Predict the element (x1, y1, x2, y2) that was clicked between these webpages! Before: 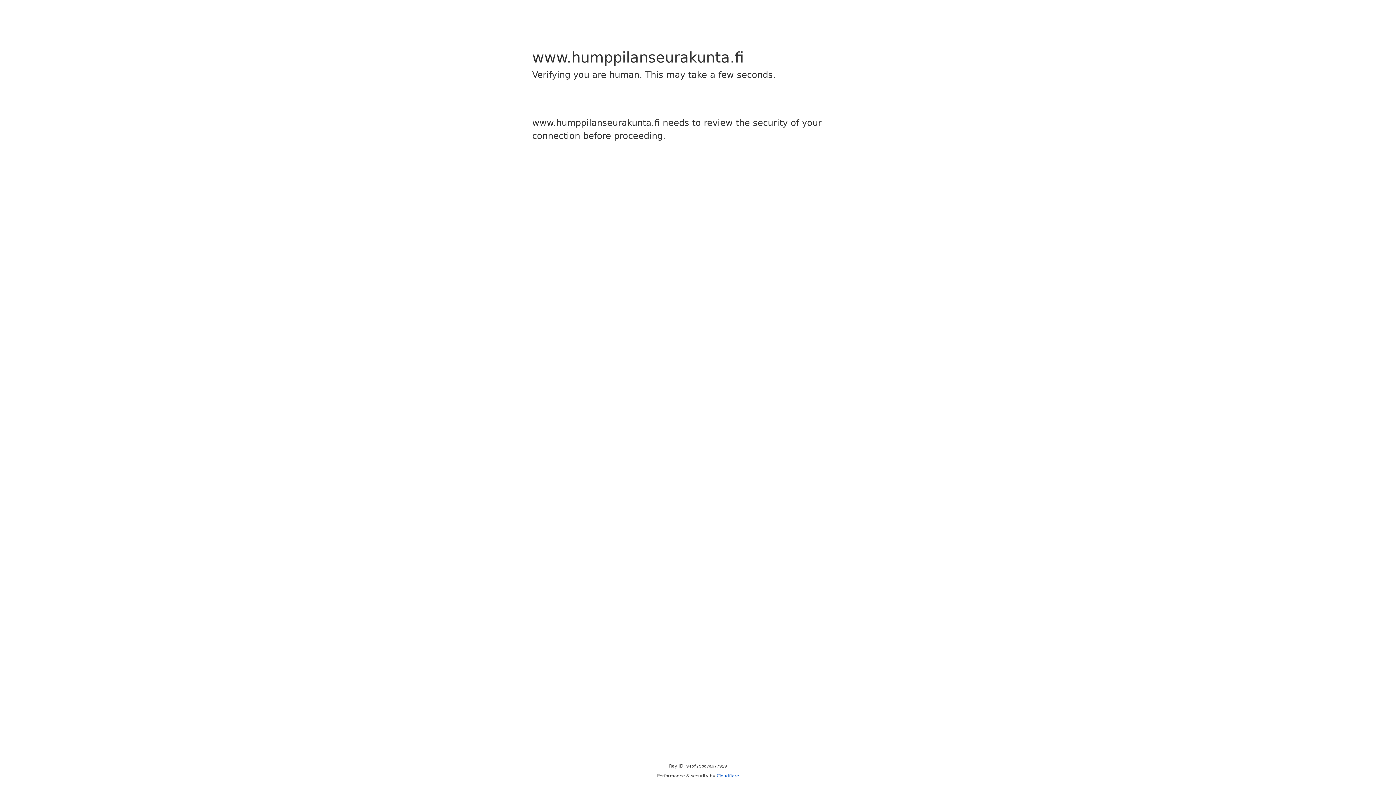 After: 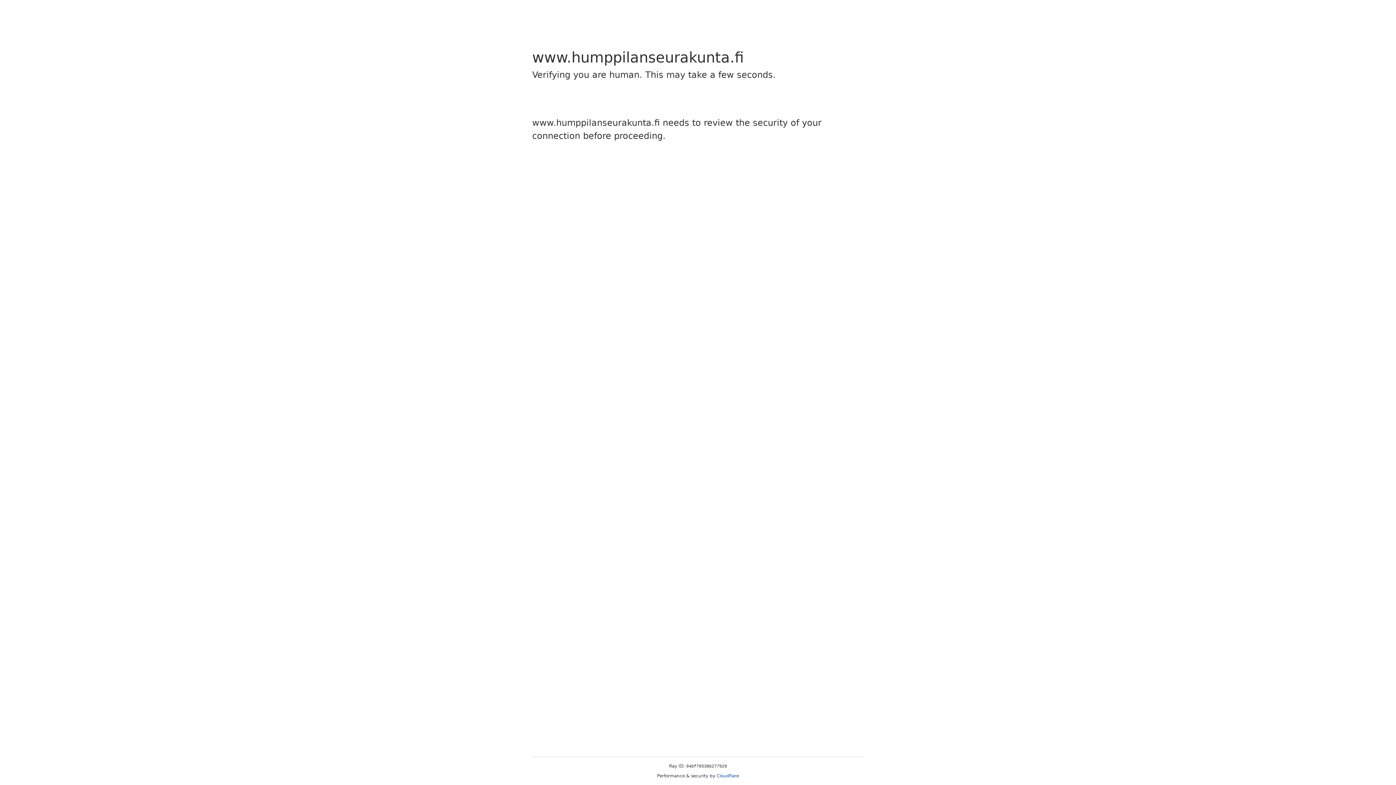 Action: label: Cloudflare bbox: (716, 773, 739, 778)